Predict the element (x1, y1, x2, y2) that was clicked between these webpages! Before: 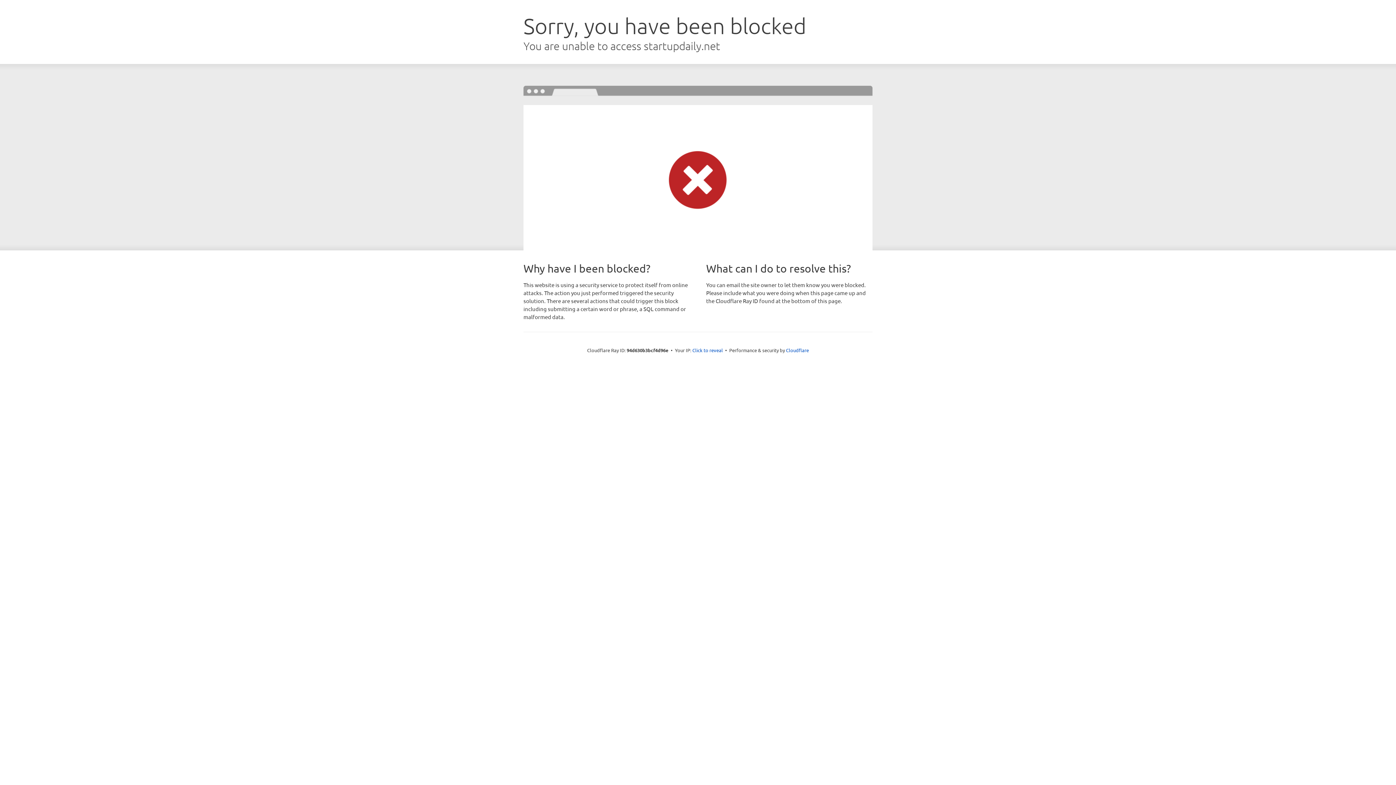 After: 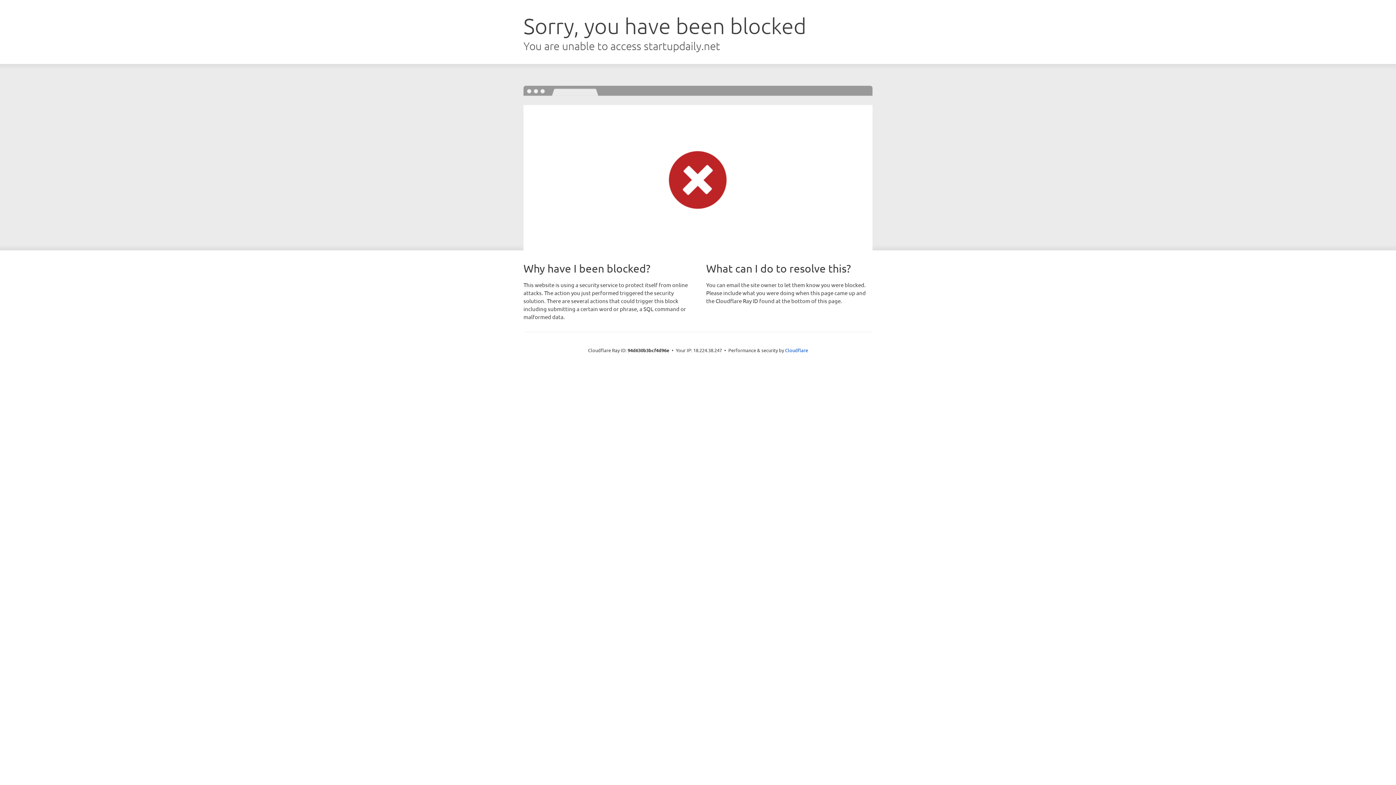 Action: label: Click to reveal bbox: (692, 346, 723, 353)